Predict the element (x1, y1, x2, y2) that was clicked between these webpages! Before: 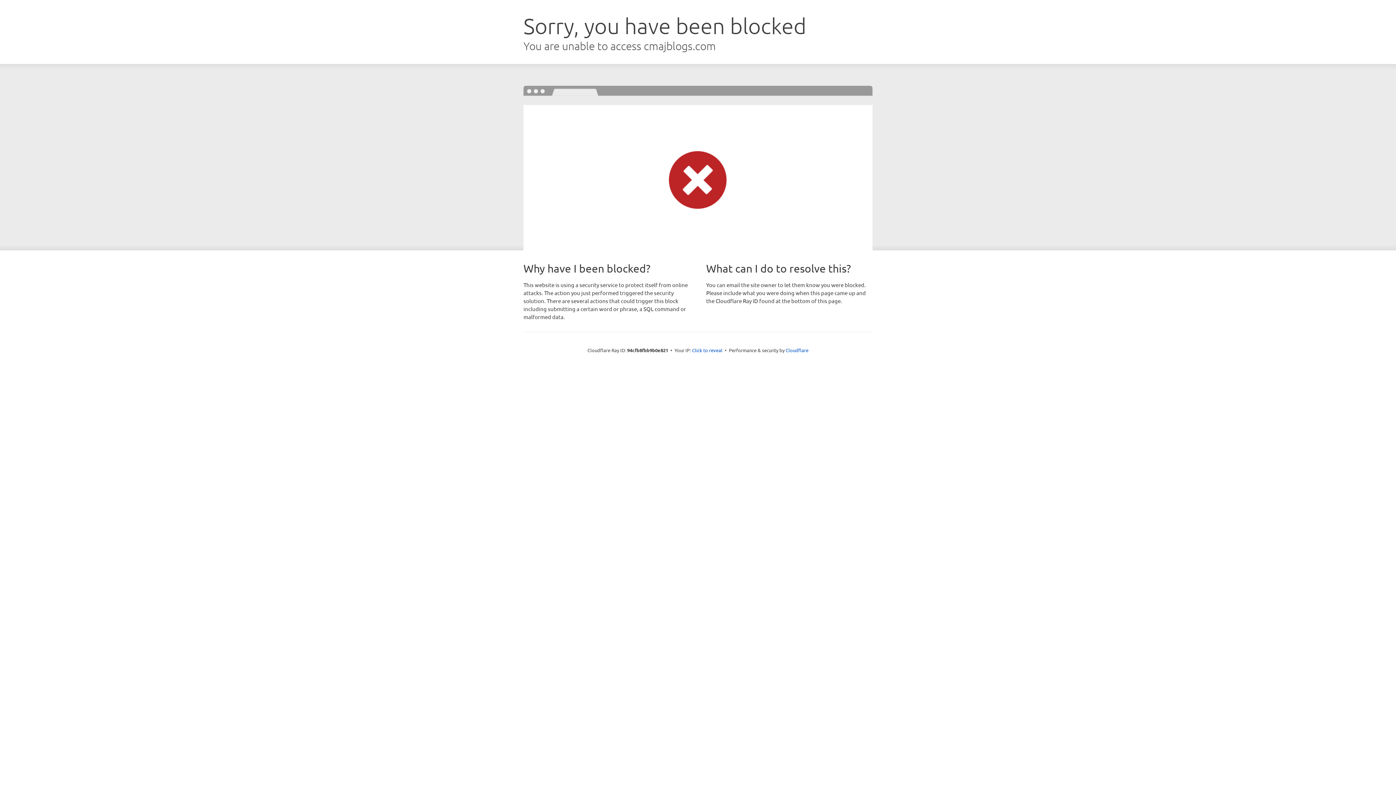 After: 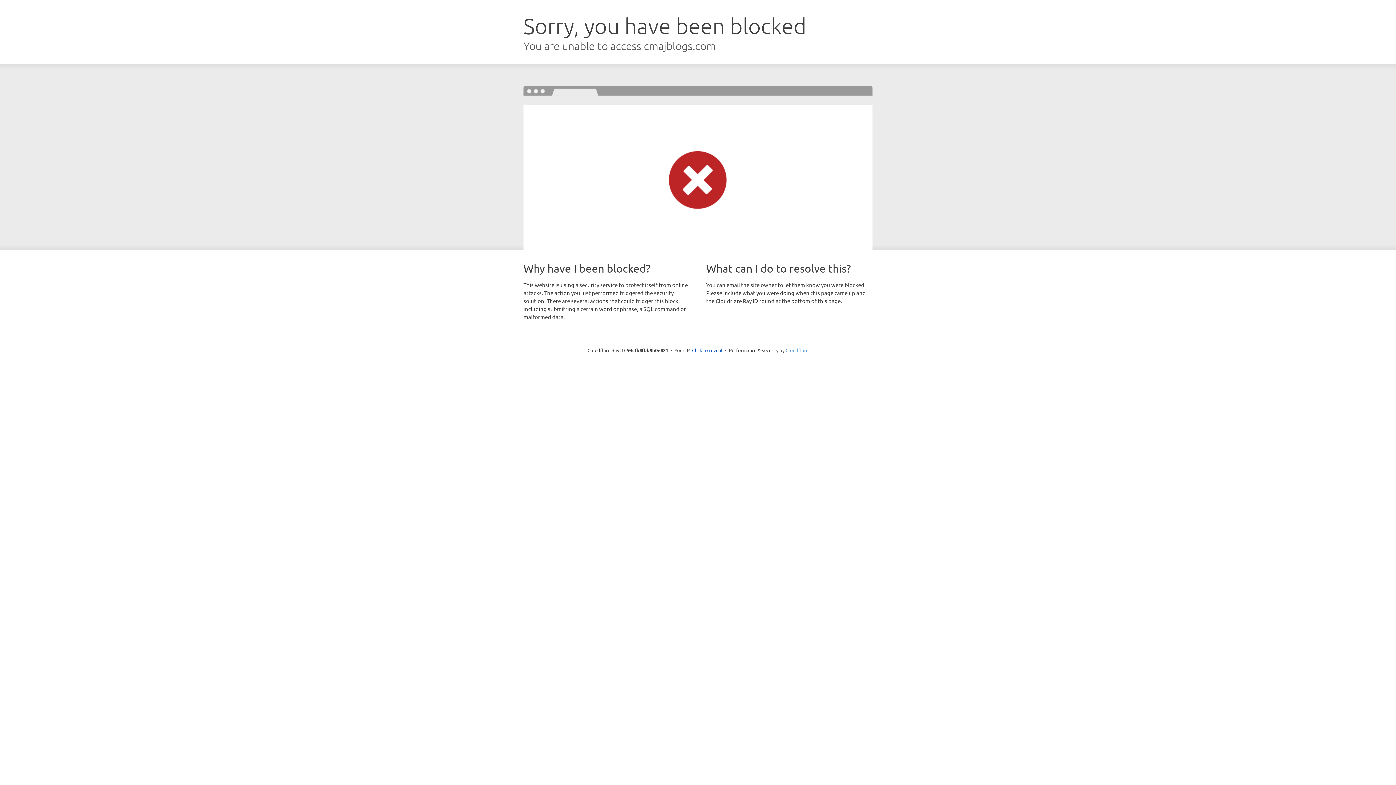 Action: label: Cloudflare bbox: (785, 347, 808, 353)